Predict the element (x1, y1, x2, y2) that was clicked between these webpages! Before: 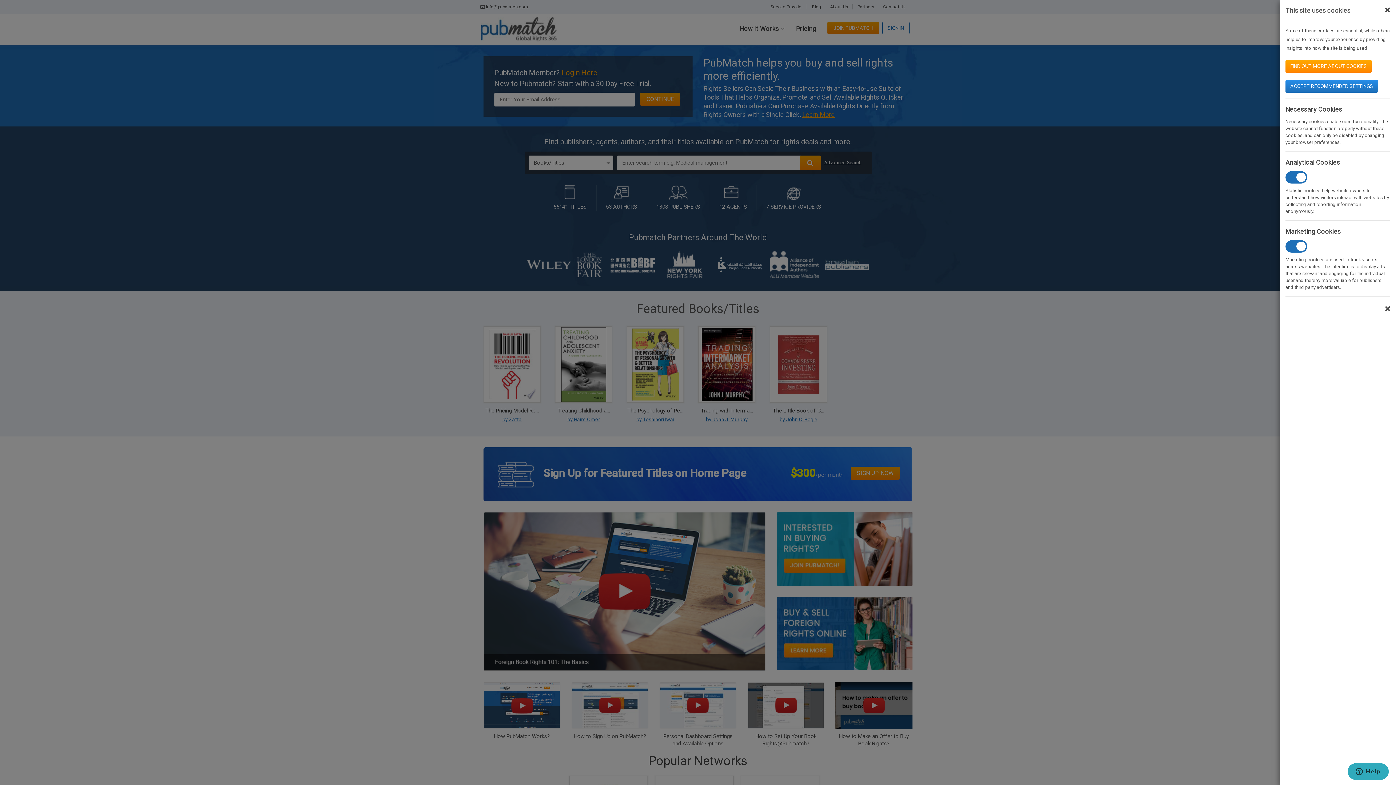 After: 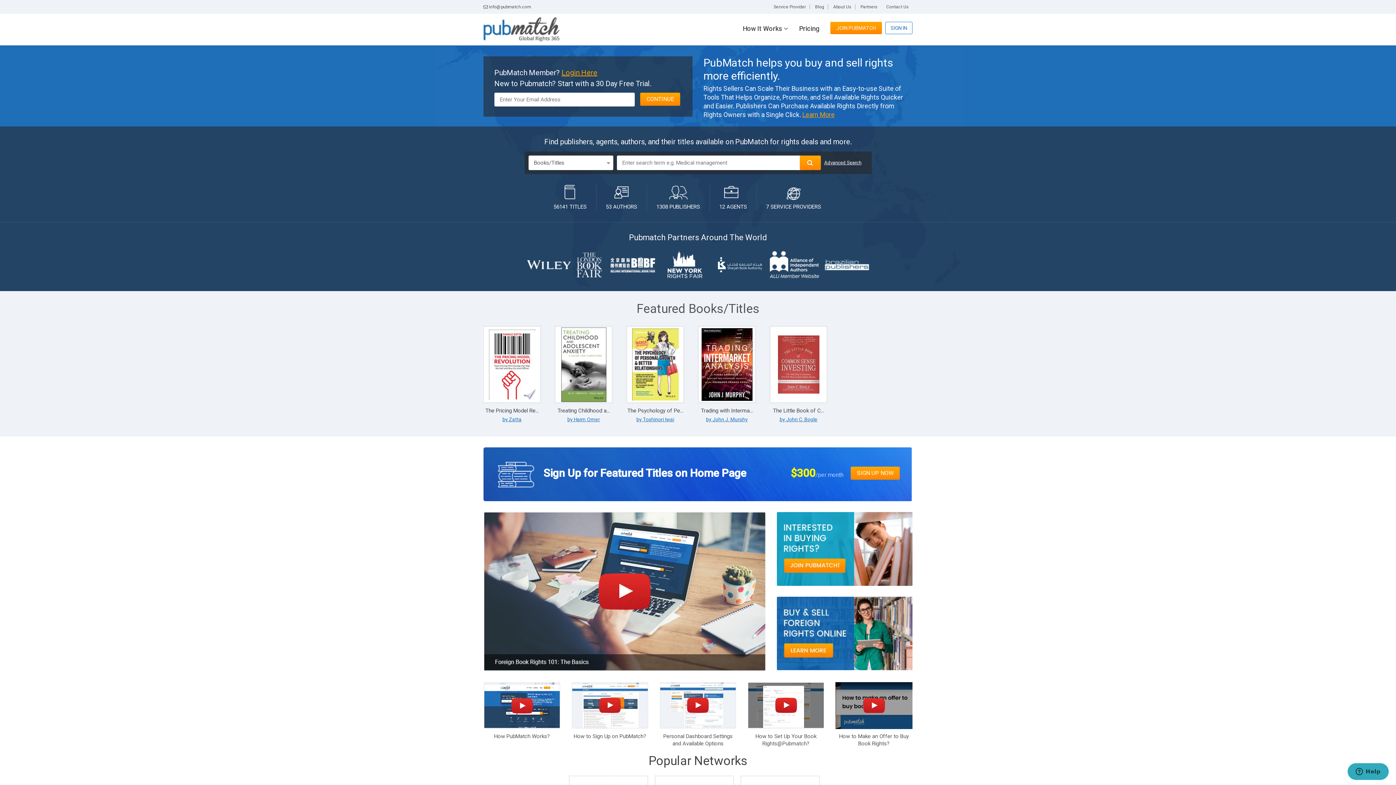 Action: label: Close bbox: (1385, 5, 1390, 15)